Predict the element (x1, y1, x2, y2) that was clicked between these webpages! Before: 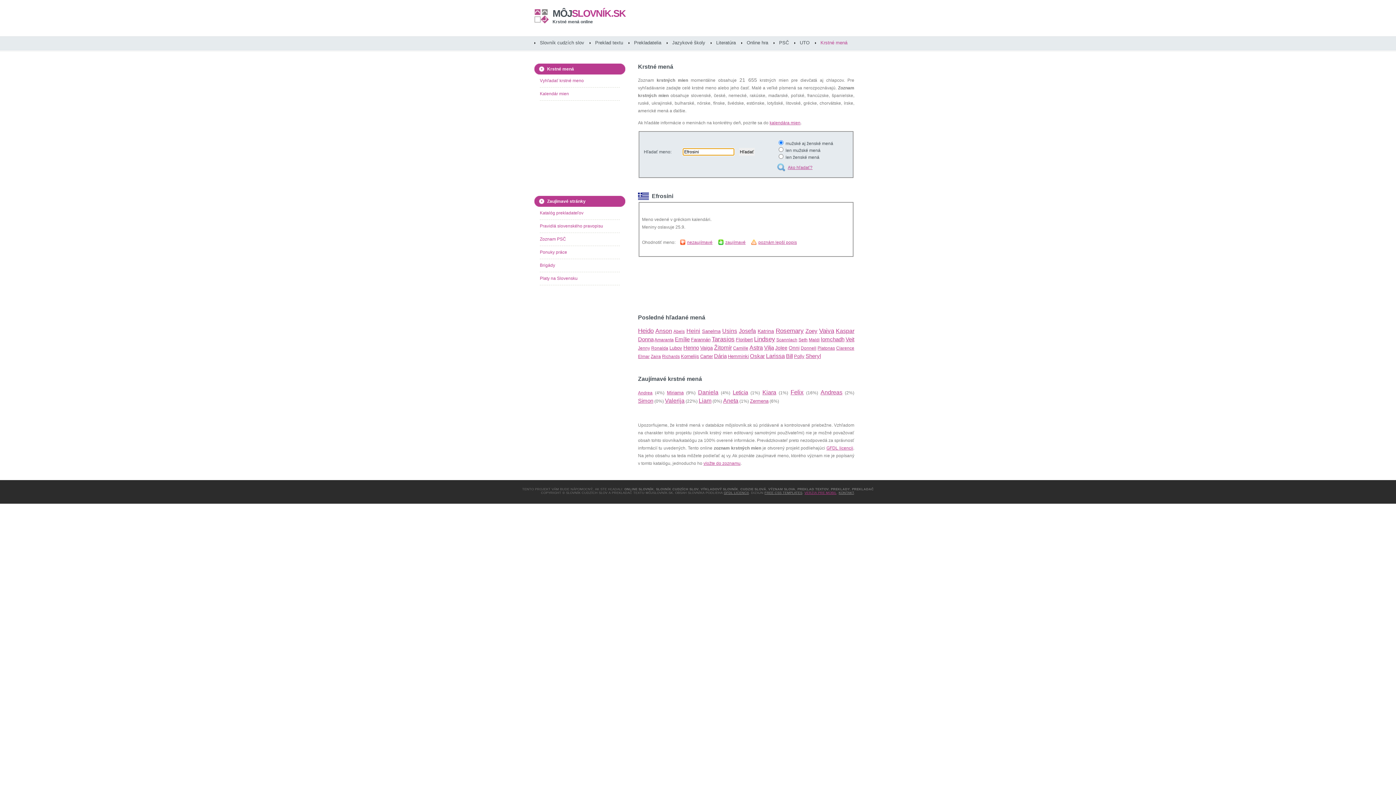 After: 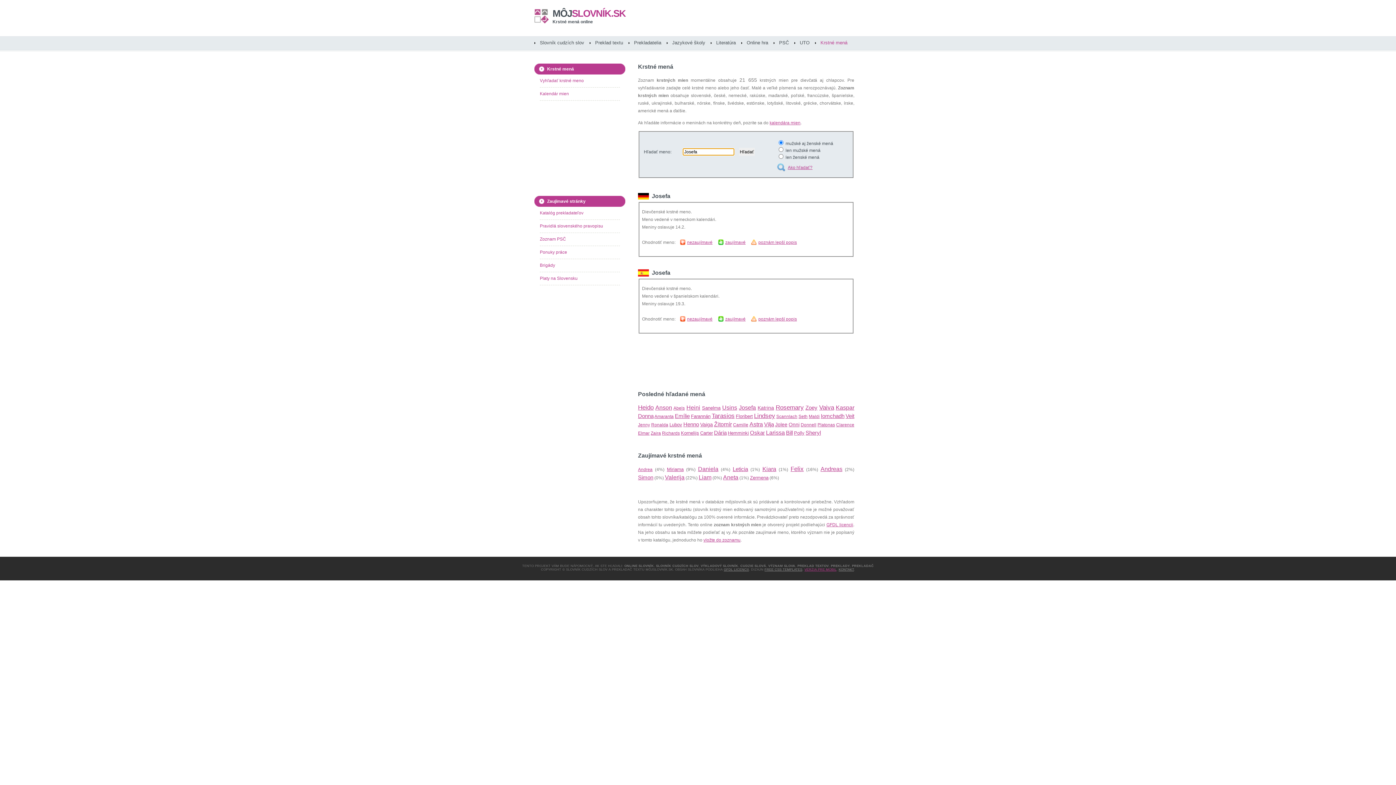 Action: label: Josefa bbox: (739, 329, 756, 334)